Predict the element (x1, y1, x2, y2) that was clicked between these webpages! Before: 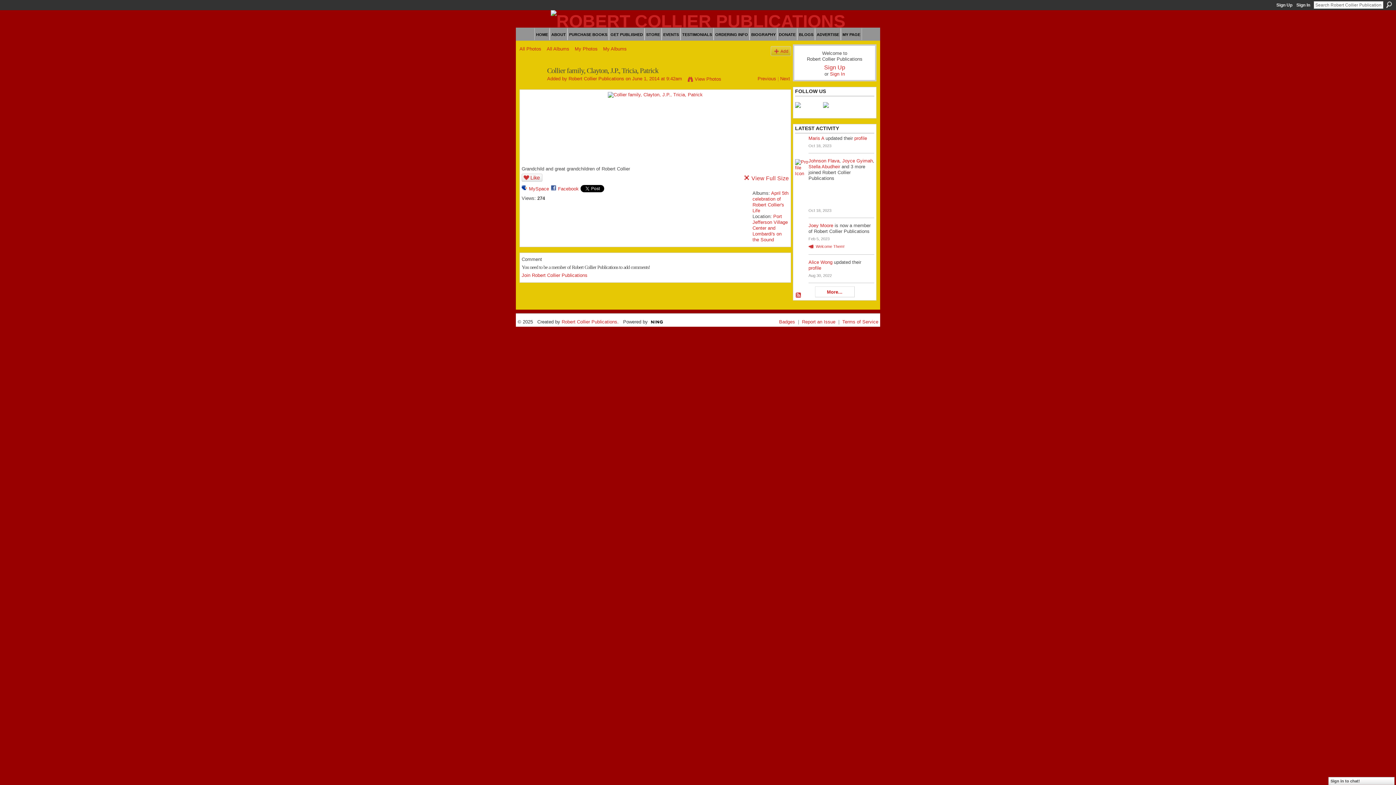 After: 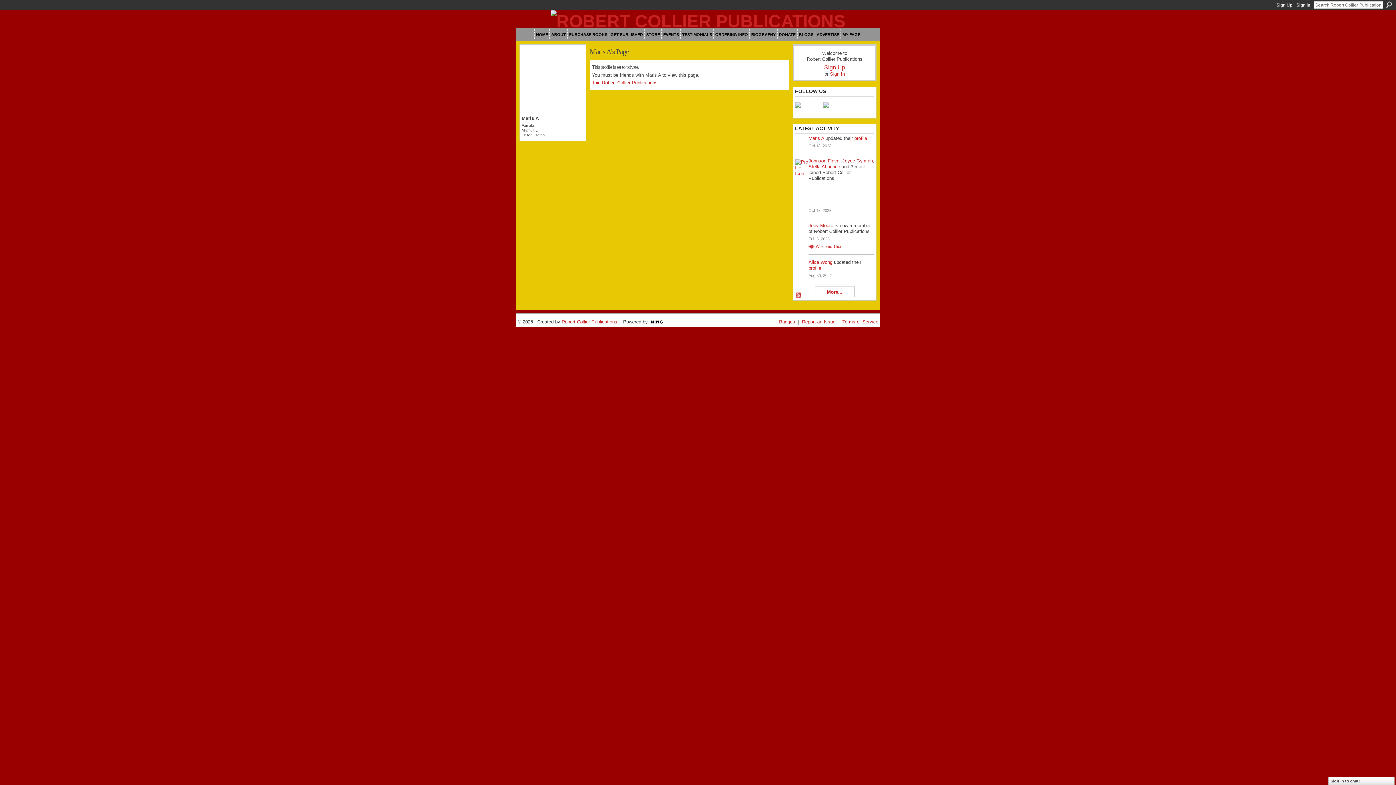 Action: label: profile bbox: (854, 135, 867, 141)